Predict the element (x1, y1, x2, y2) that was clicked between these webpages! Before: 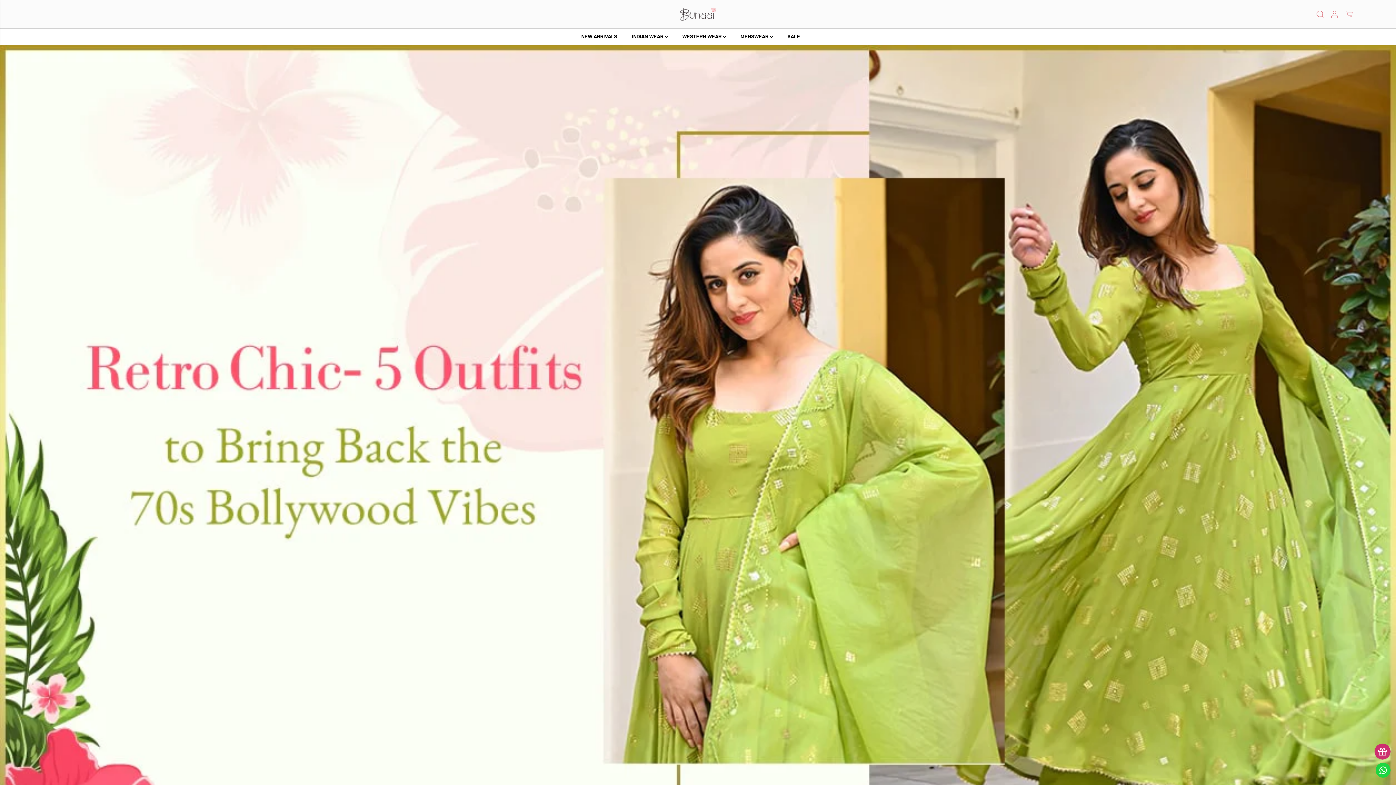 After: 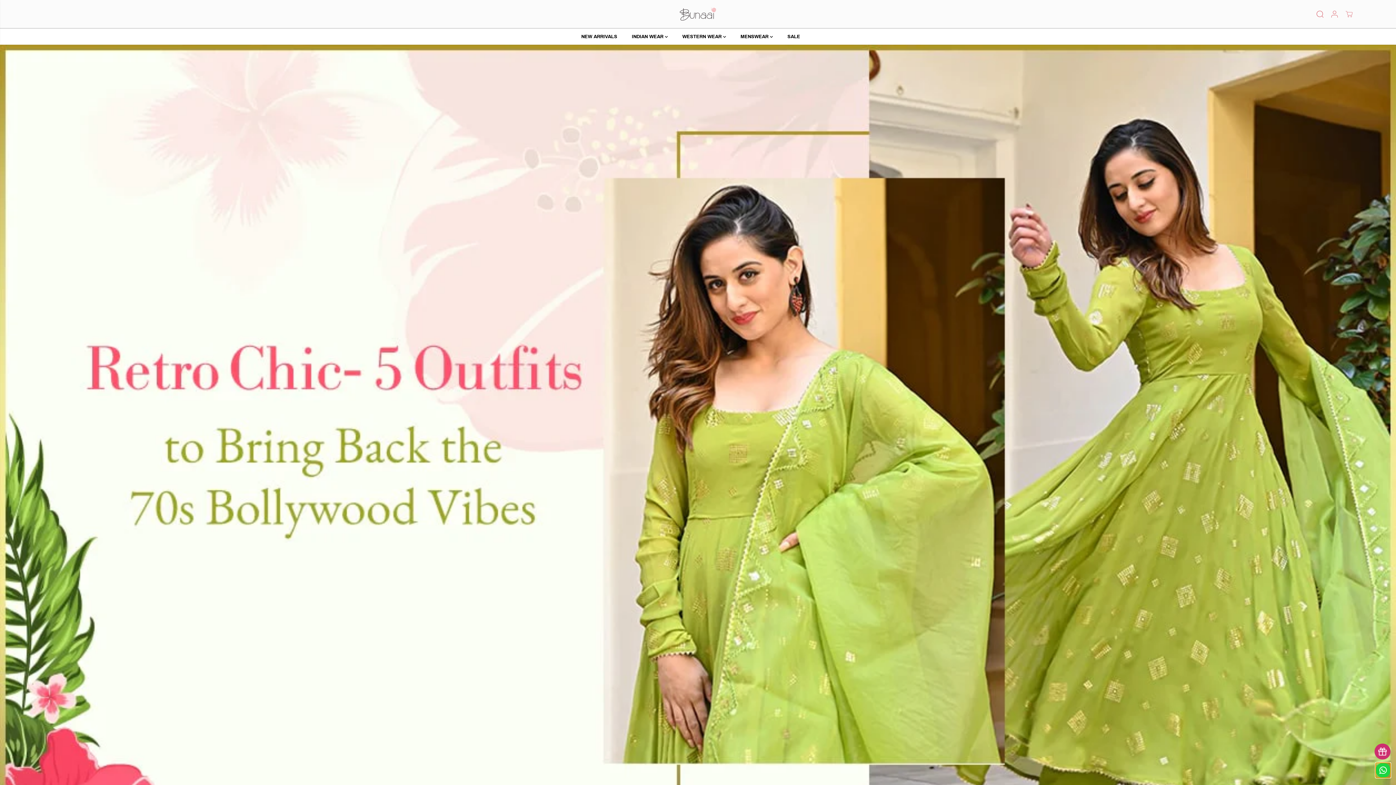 Action: bbox: (1376, 763, 1390, 778)